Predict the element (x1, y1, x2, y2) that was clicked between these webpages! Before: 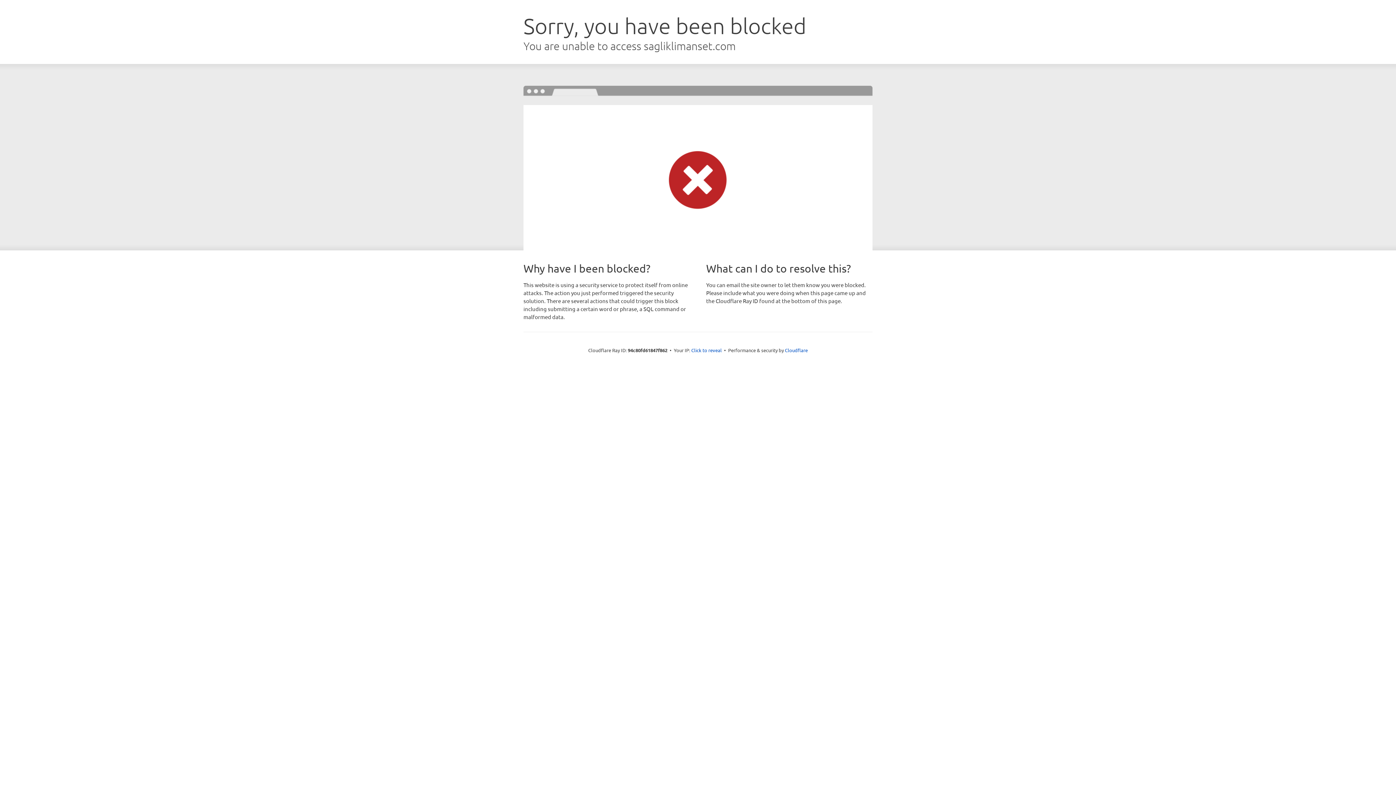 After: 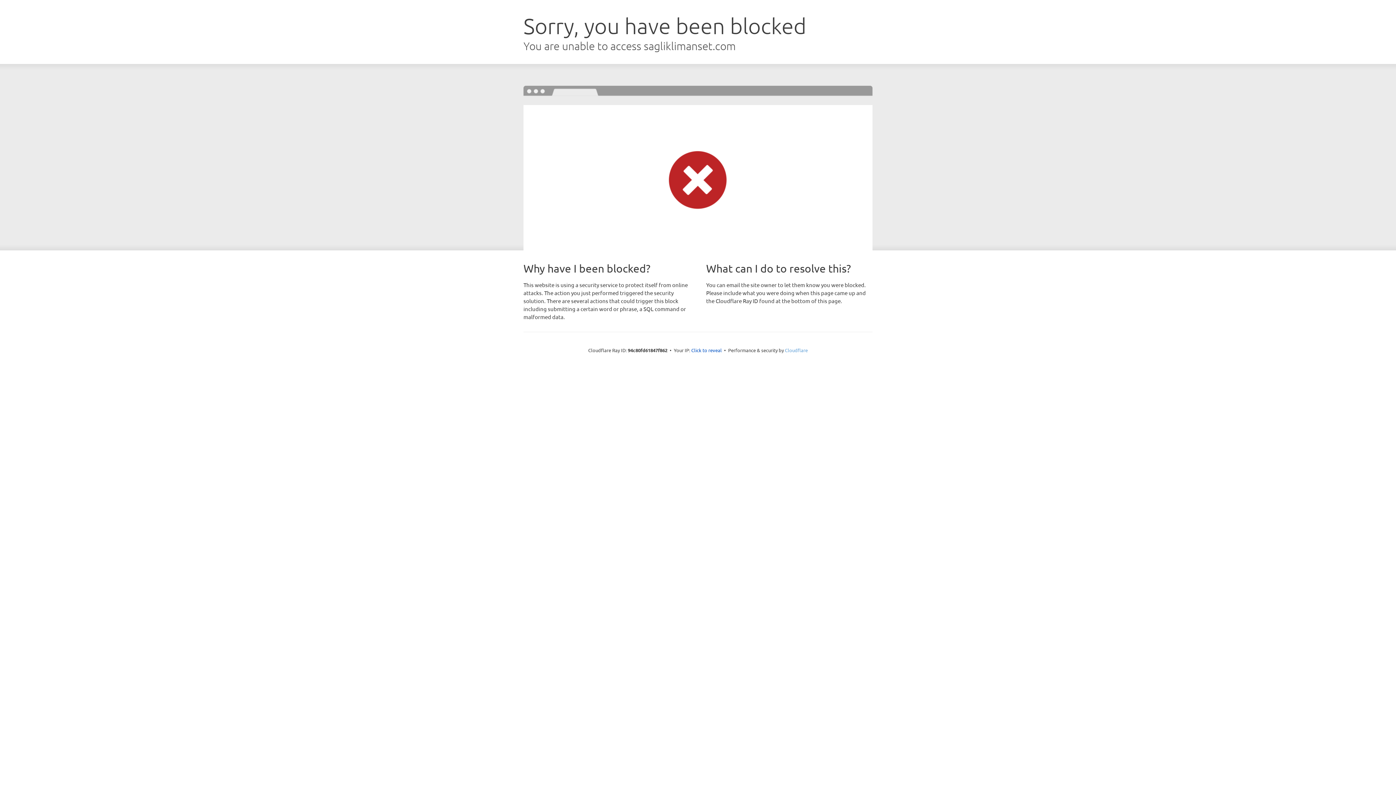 Action: bbox: (785, 347, 808, 353) label: Cloudflare